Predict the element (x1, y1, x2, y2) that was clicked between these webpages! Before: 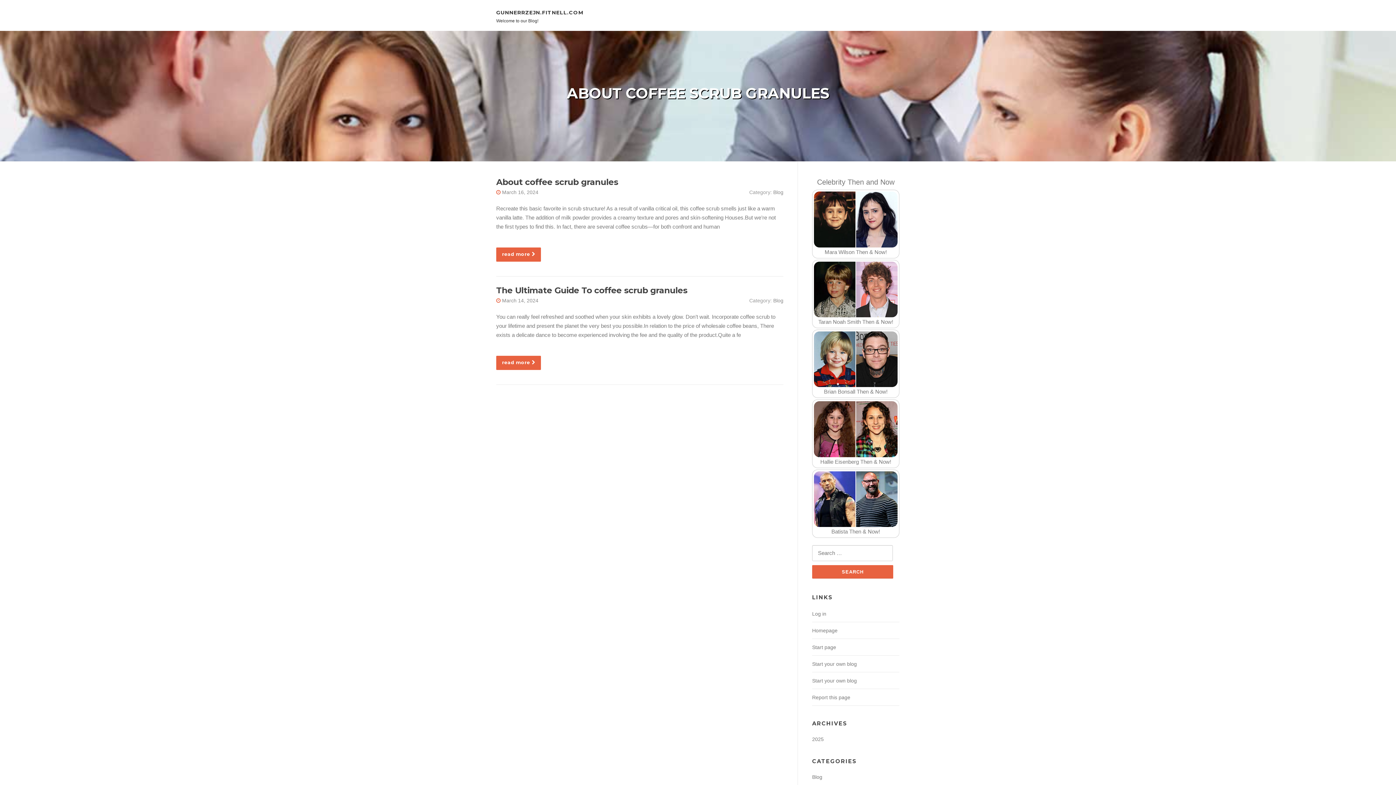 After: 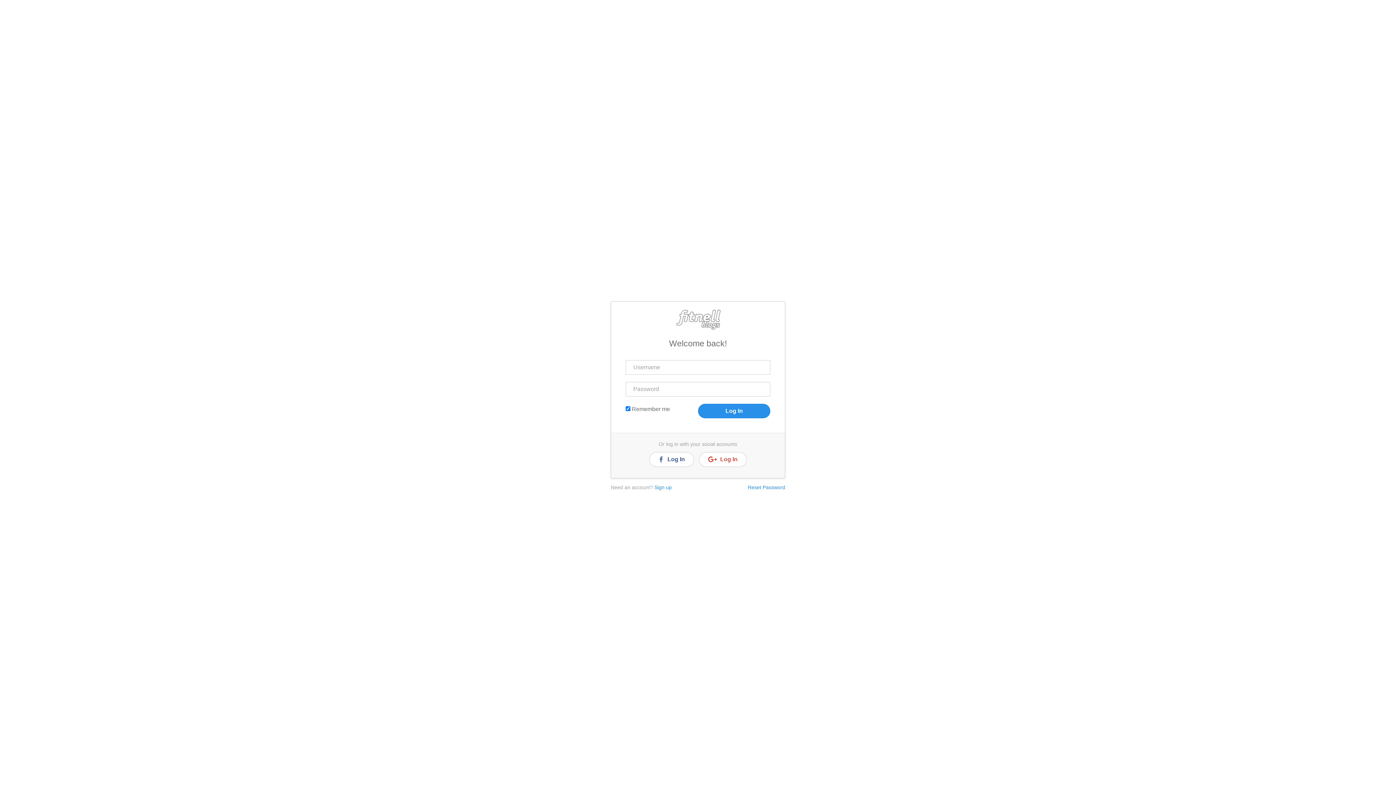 Action: label: Log in bbox: (812, 611, 826, 617)